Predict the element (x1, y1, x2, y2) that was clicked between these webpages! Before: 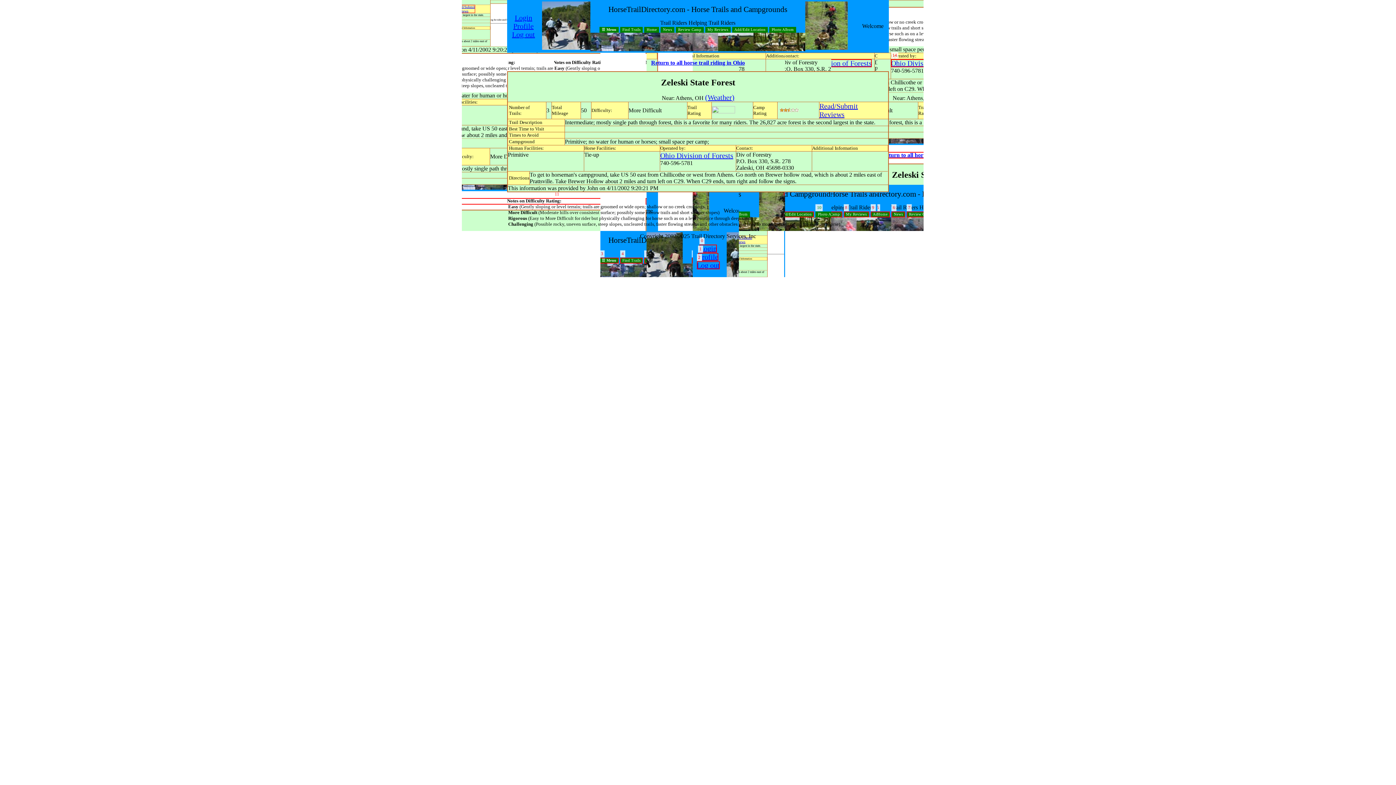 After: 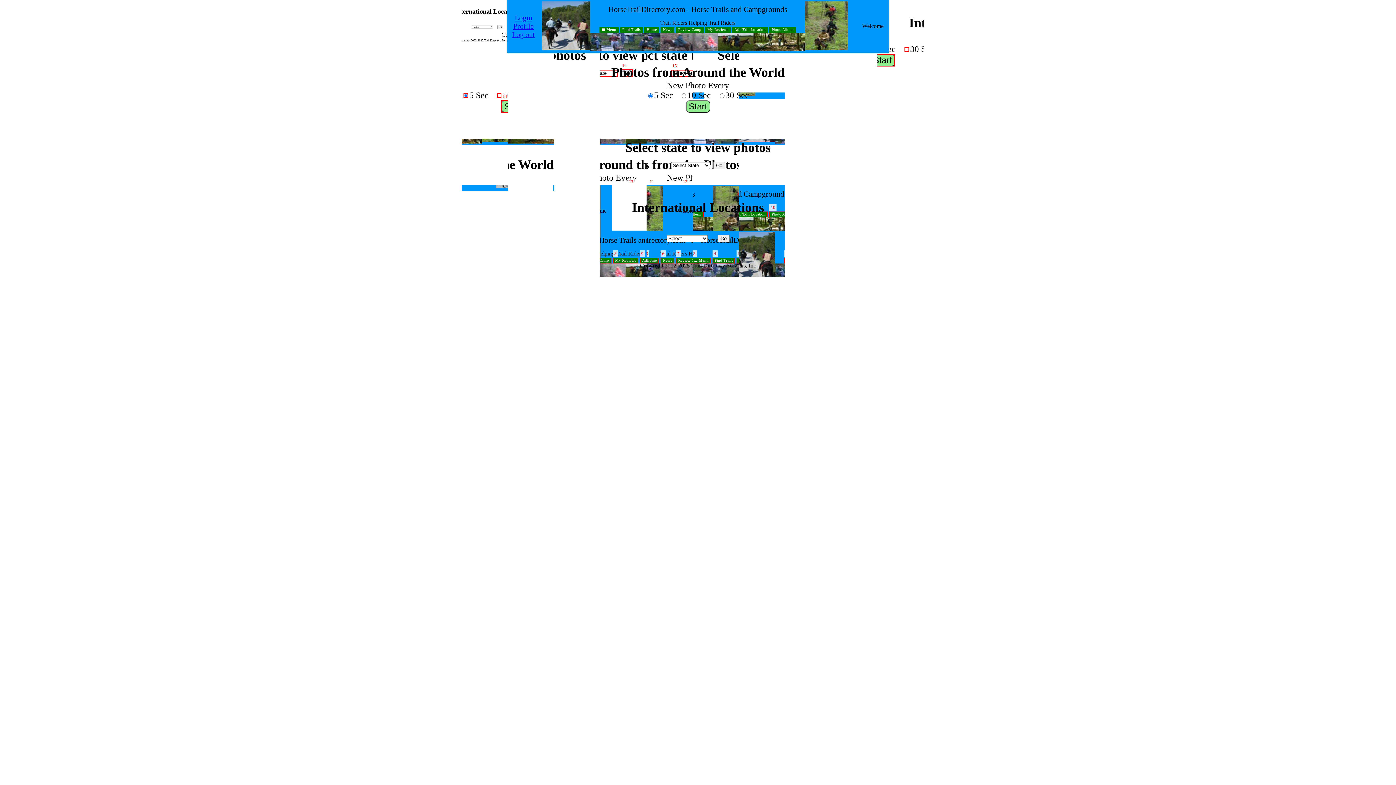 Action: label: Photo Album bbox: (769, 27, 796, 32)